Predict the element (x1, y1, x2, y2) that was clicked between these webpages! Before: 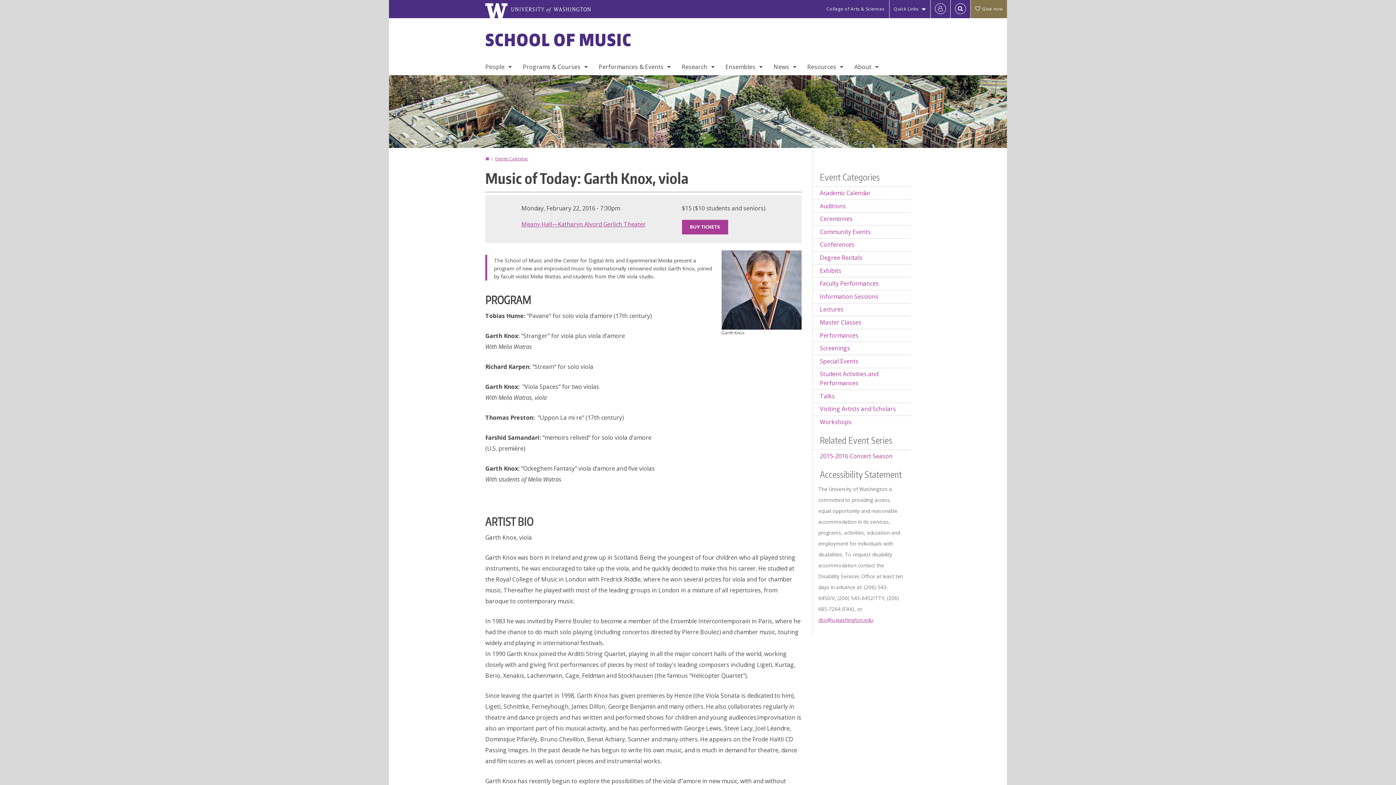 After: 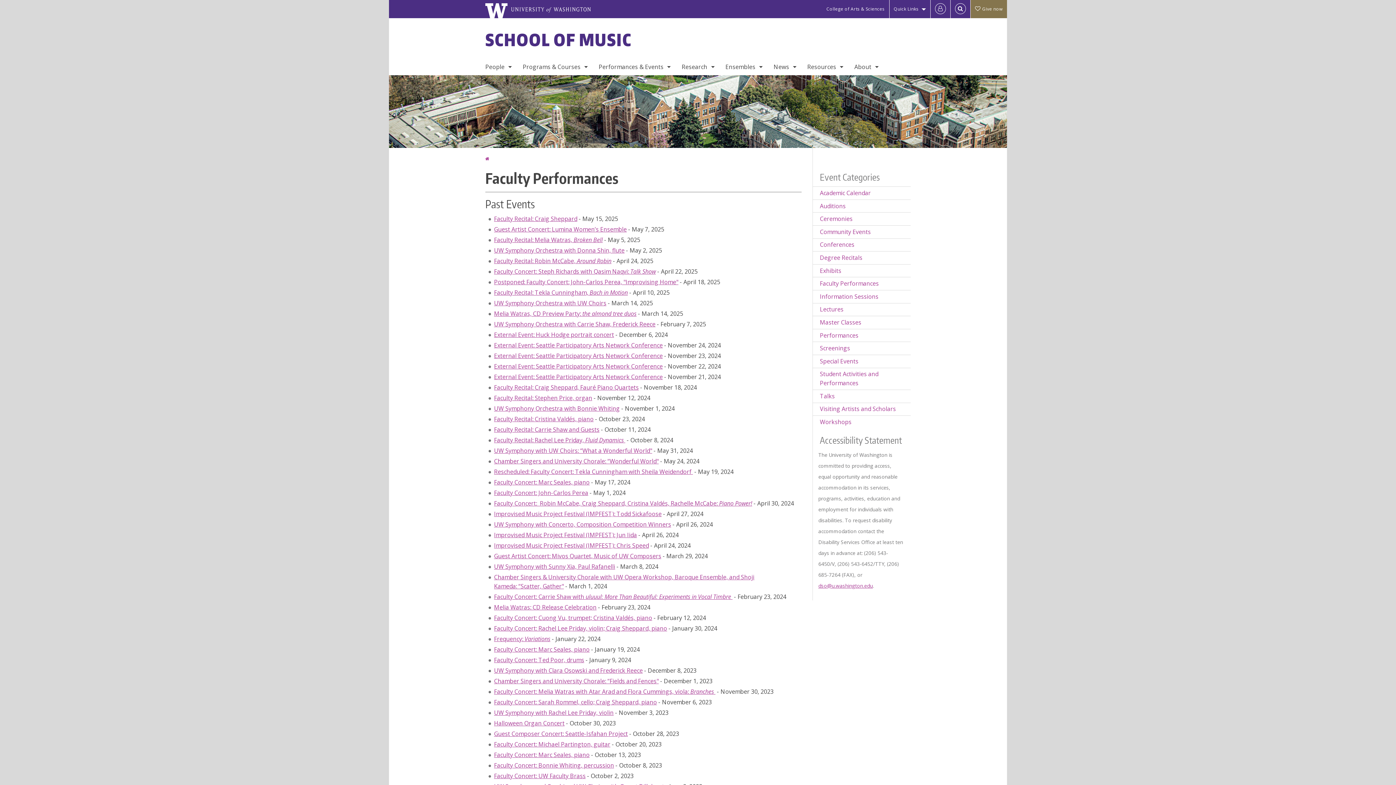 Action: label: Faculty Performances bbox: (813, 277, 910, 290)